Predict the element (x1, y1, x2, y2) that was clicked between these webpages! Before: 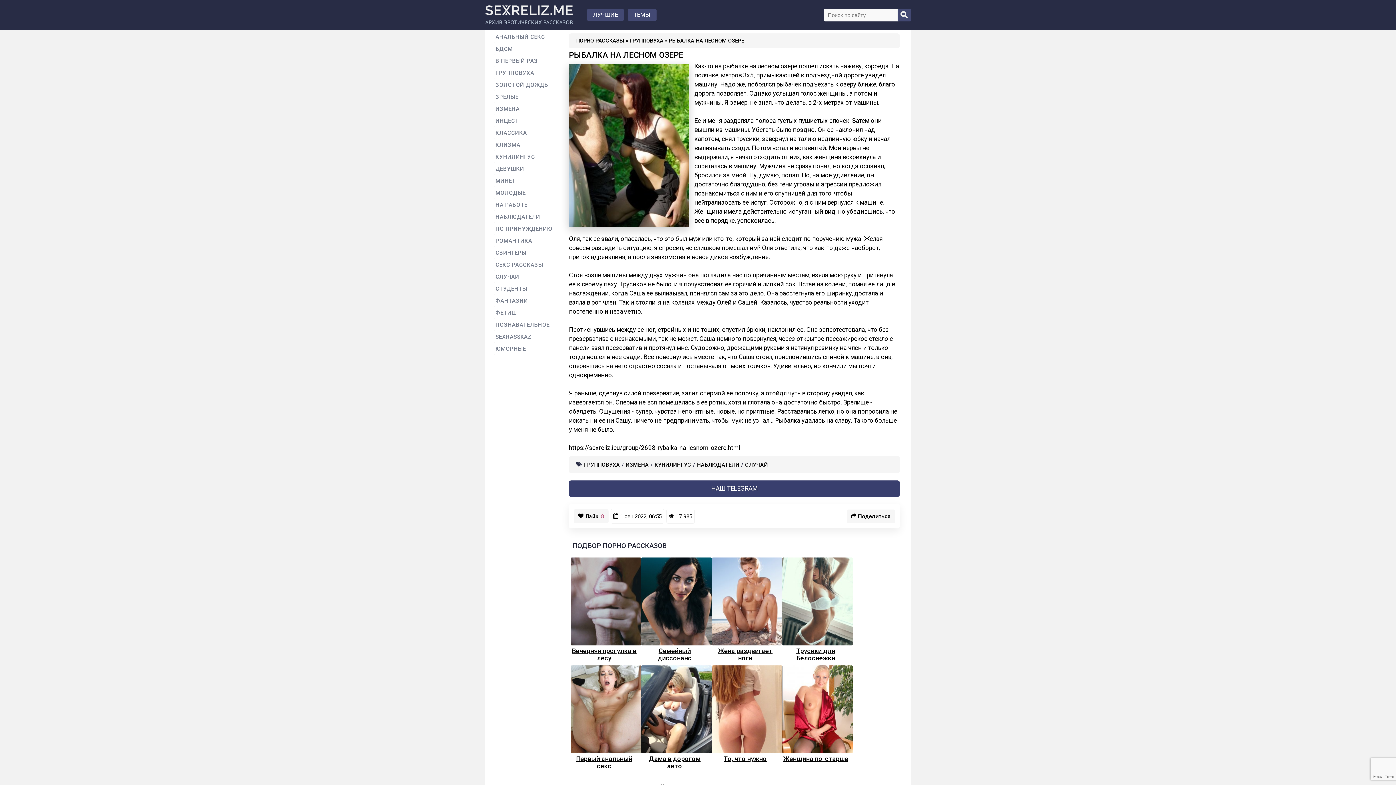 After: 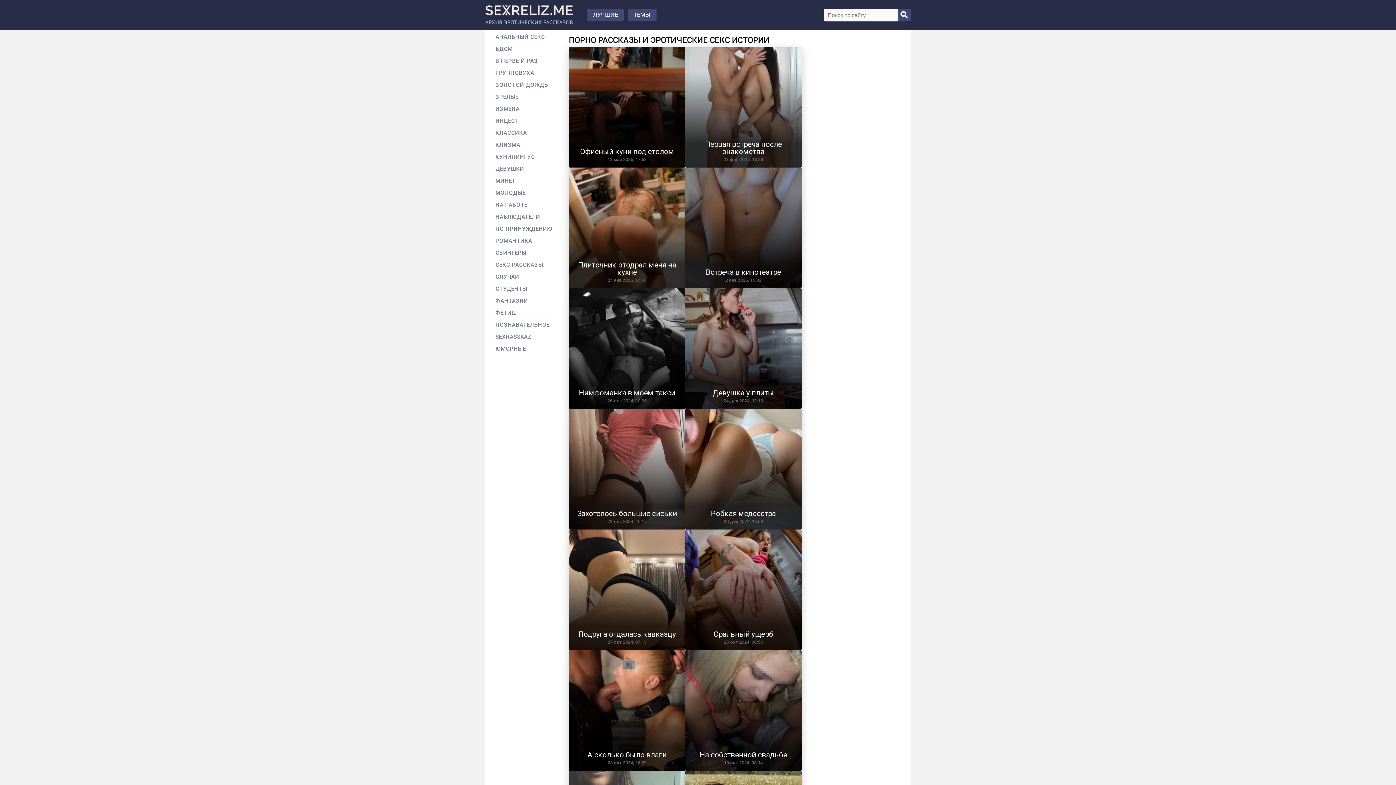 Action: bbox: (576, 37, 624, 44) label: ПОРНО РАССКАЗЫ